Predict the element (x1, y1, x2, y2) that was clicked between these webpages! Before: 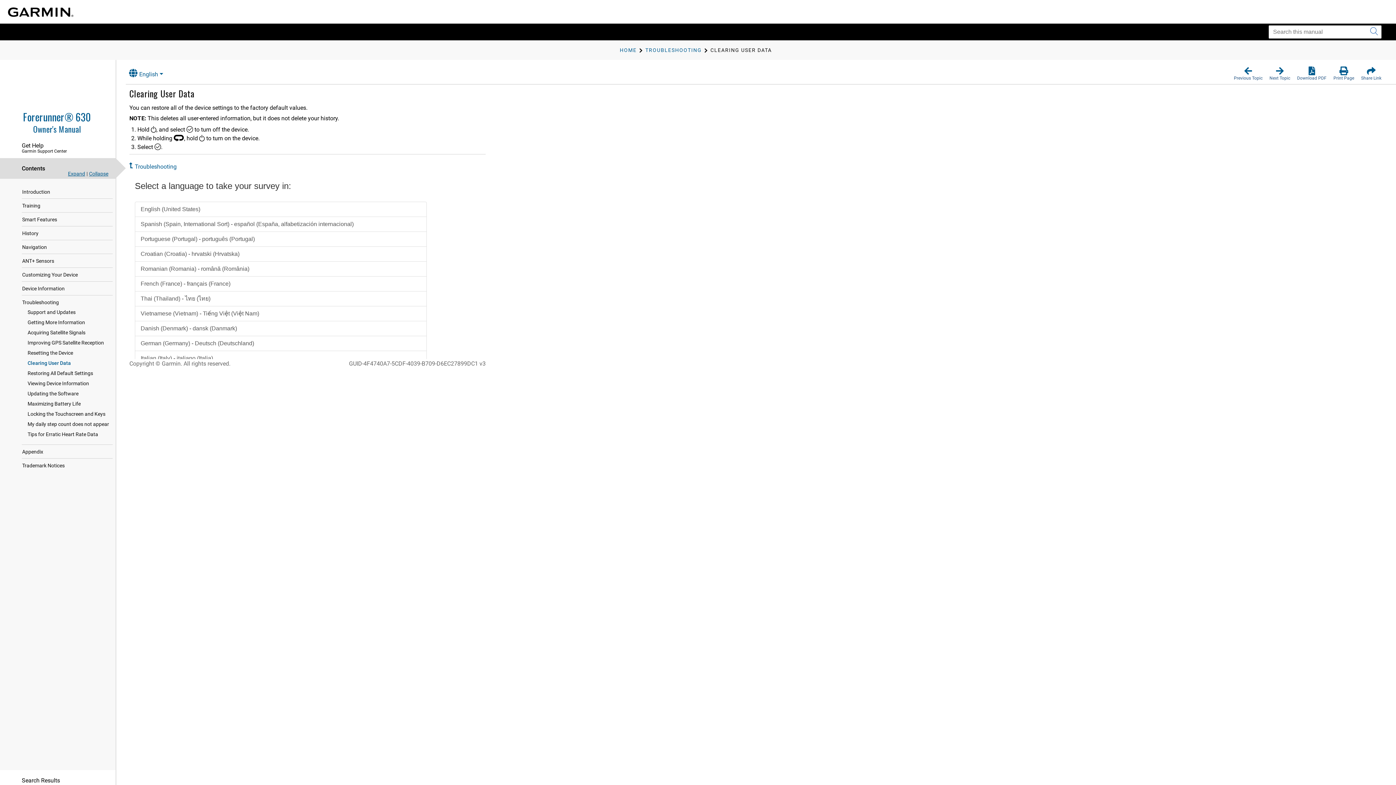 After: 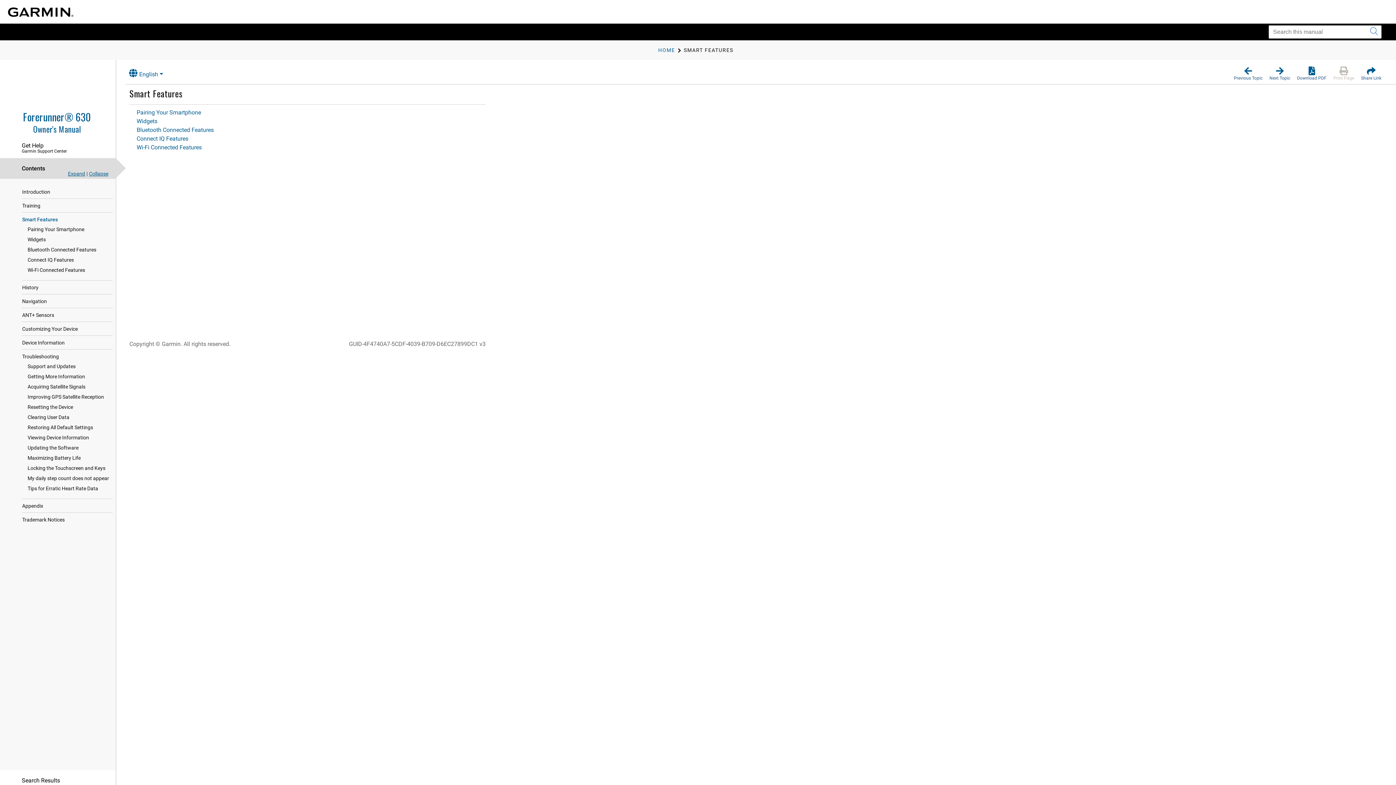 Action: bbox: (22, 213, 58, 225) label: Smart Features